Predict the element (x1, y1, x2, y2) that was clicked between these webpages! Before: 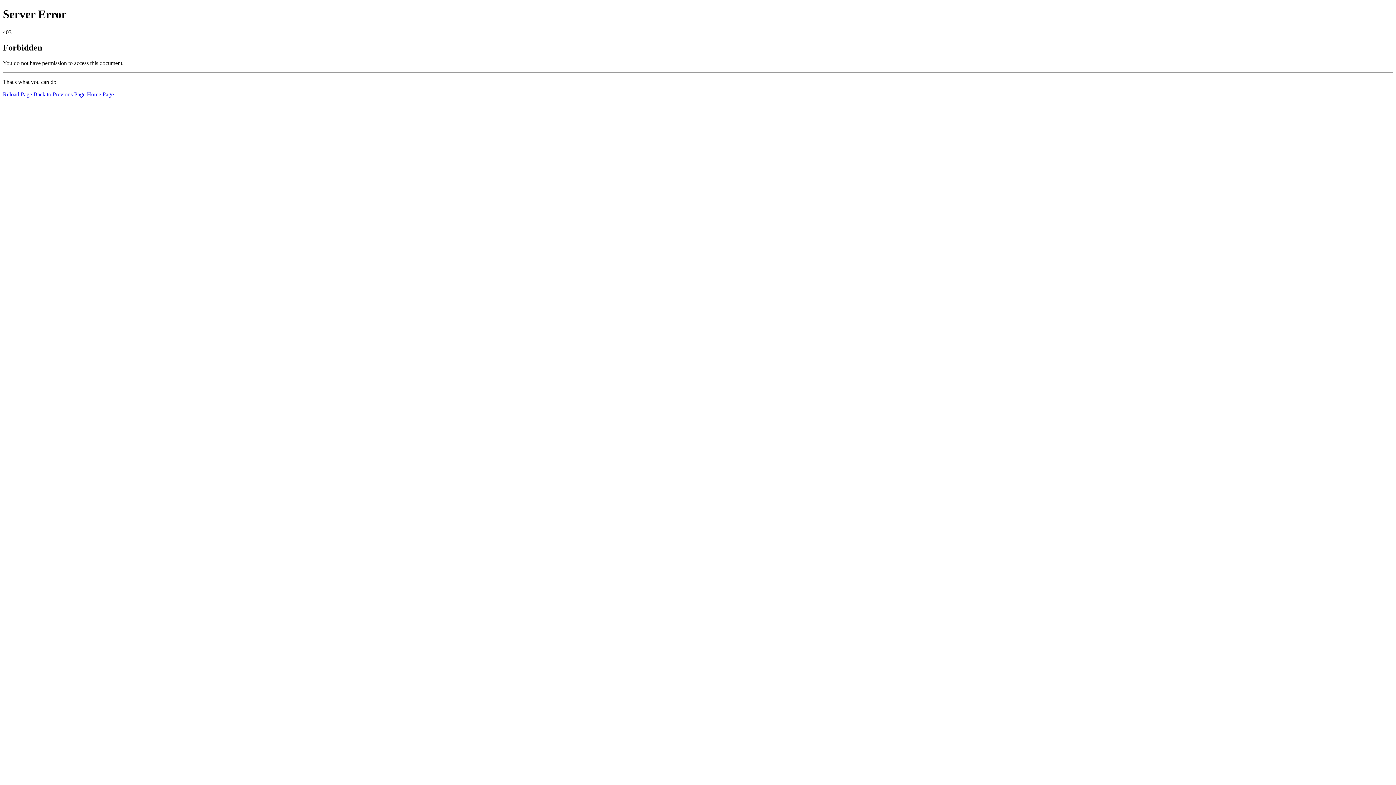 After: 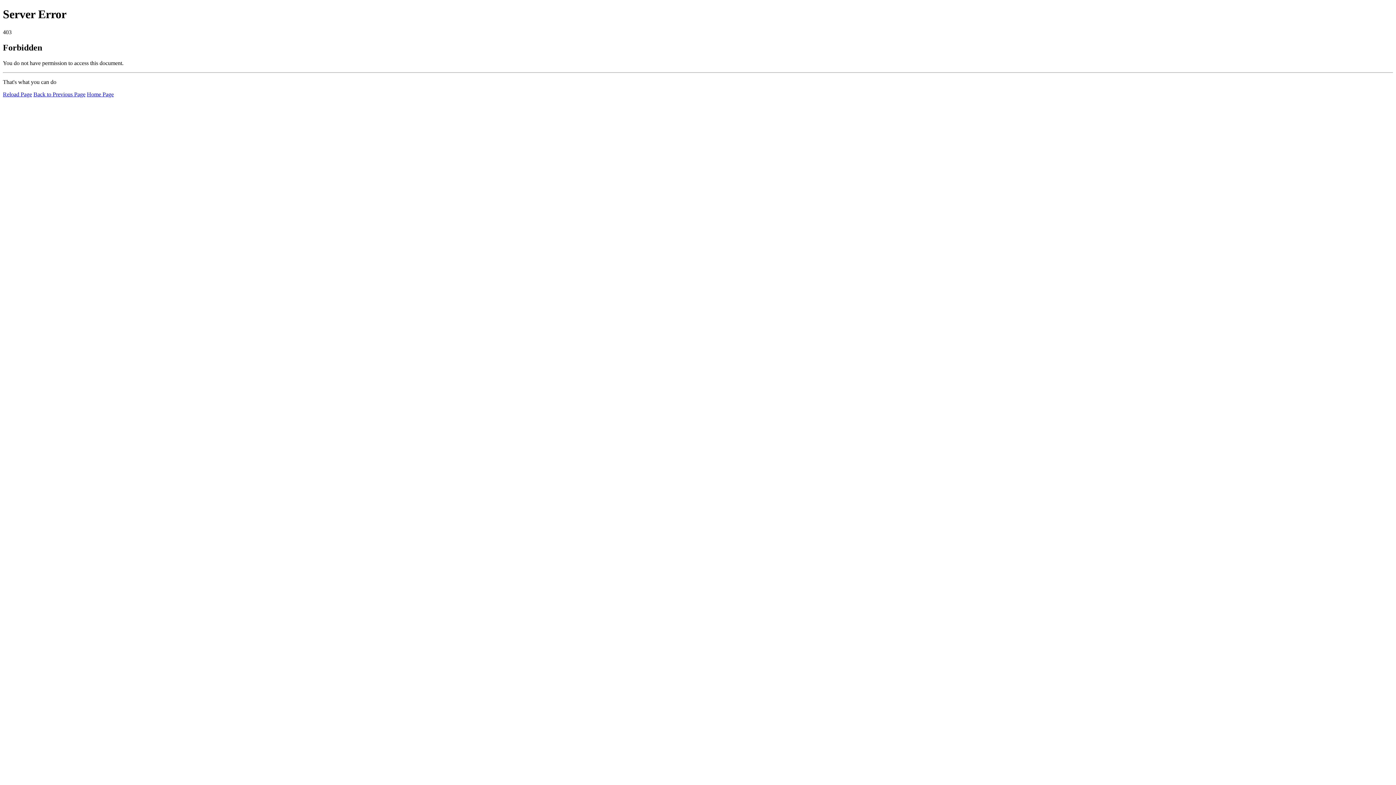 Action: label: Reload Page bbox: (2, 91, 32, 97)